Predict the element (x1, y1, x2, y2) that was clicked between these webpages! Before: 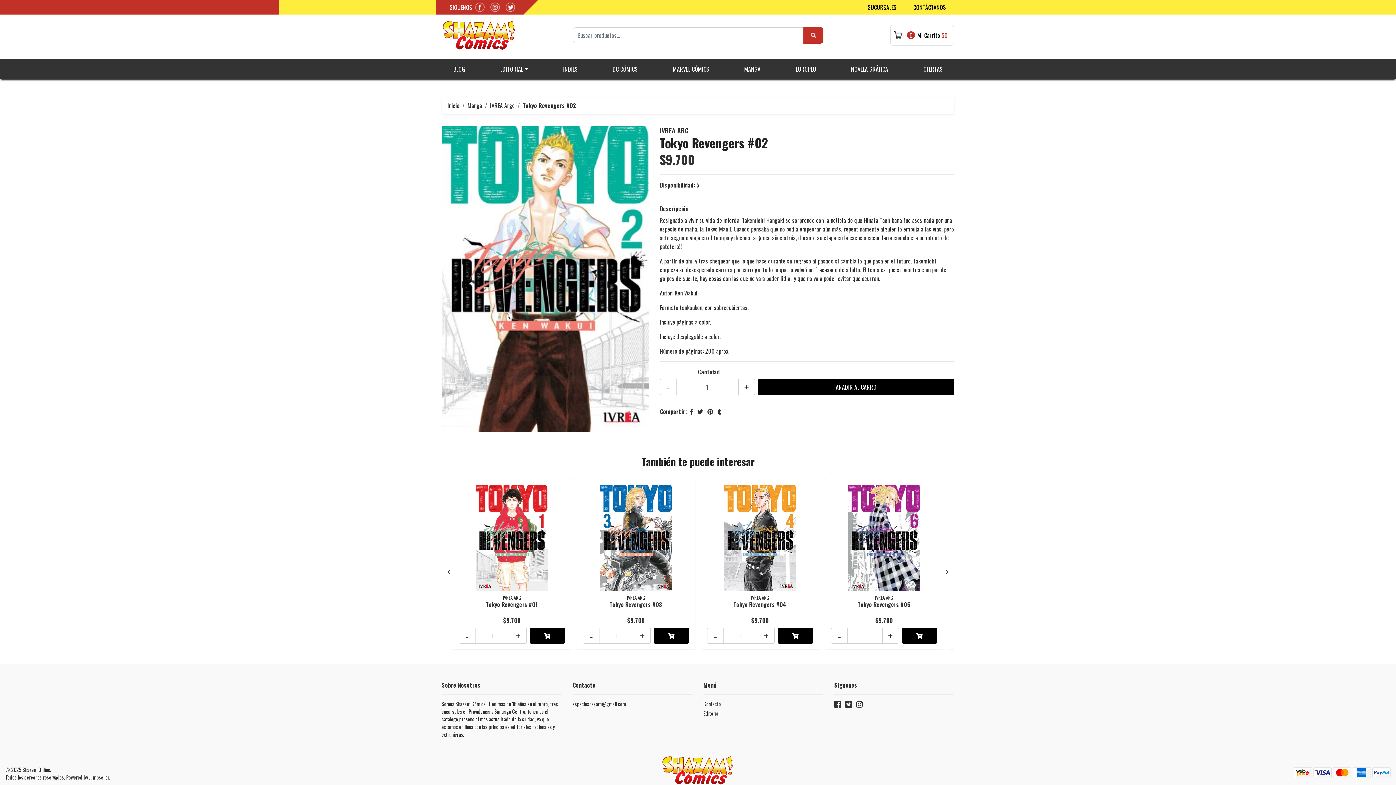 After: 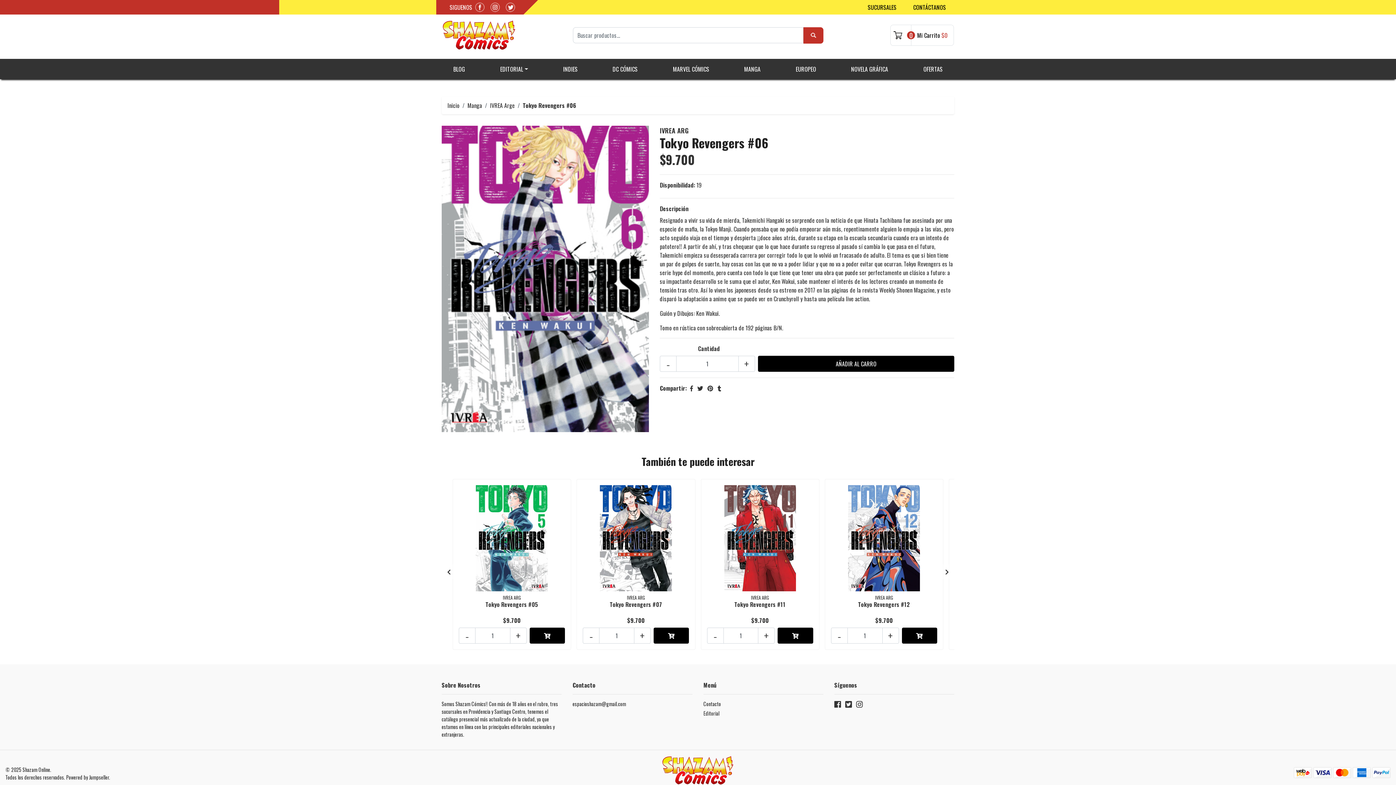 Action: bbox: (831, 485, 937, 591)